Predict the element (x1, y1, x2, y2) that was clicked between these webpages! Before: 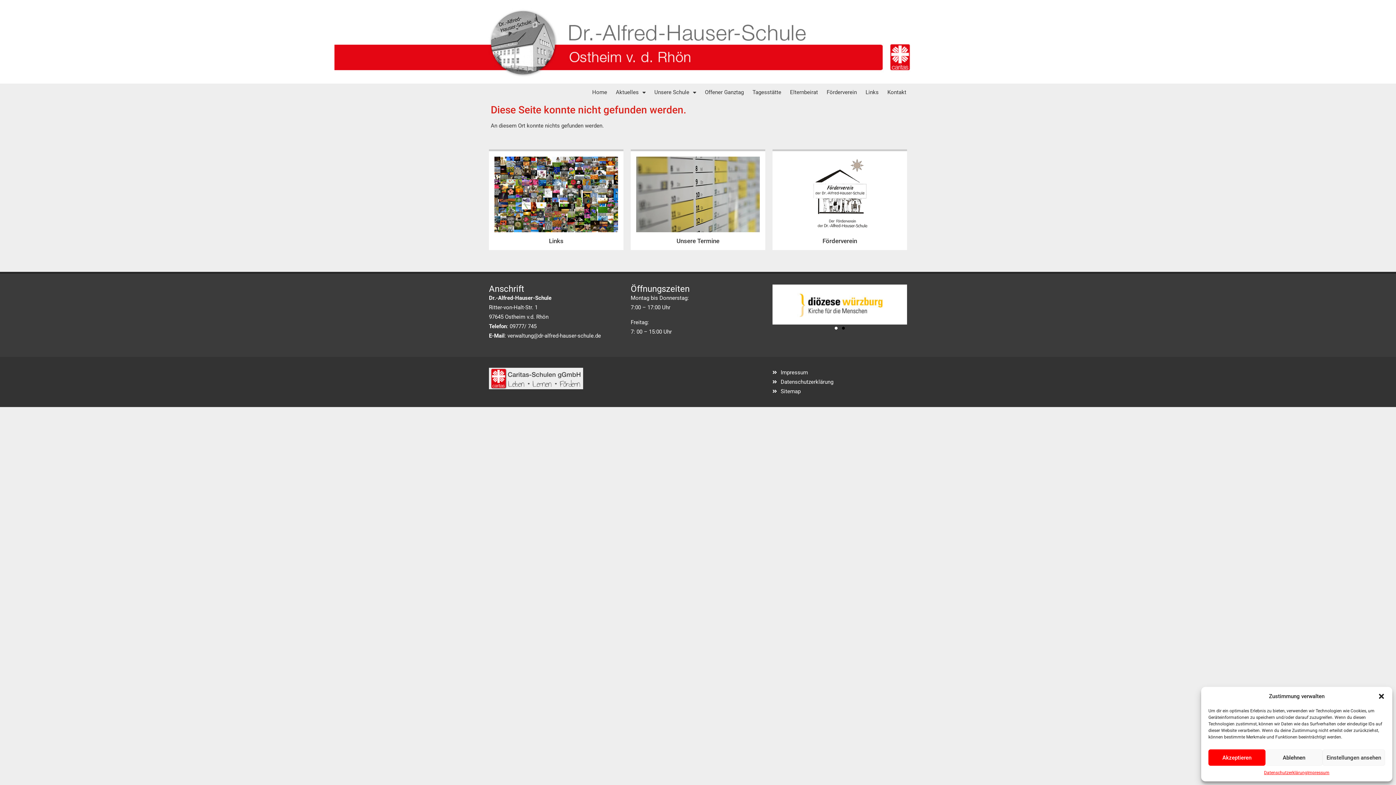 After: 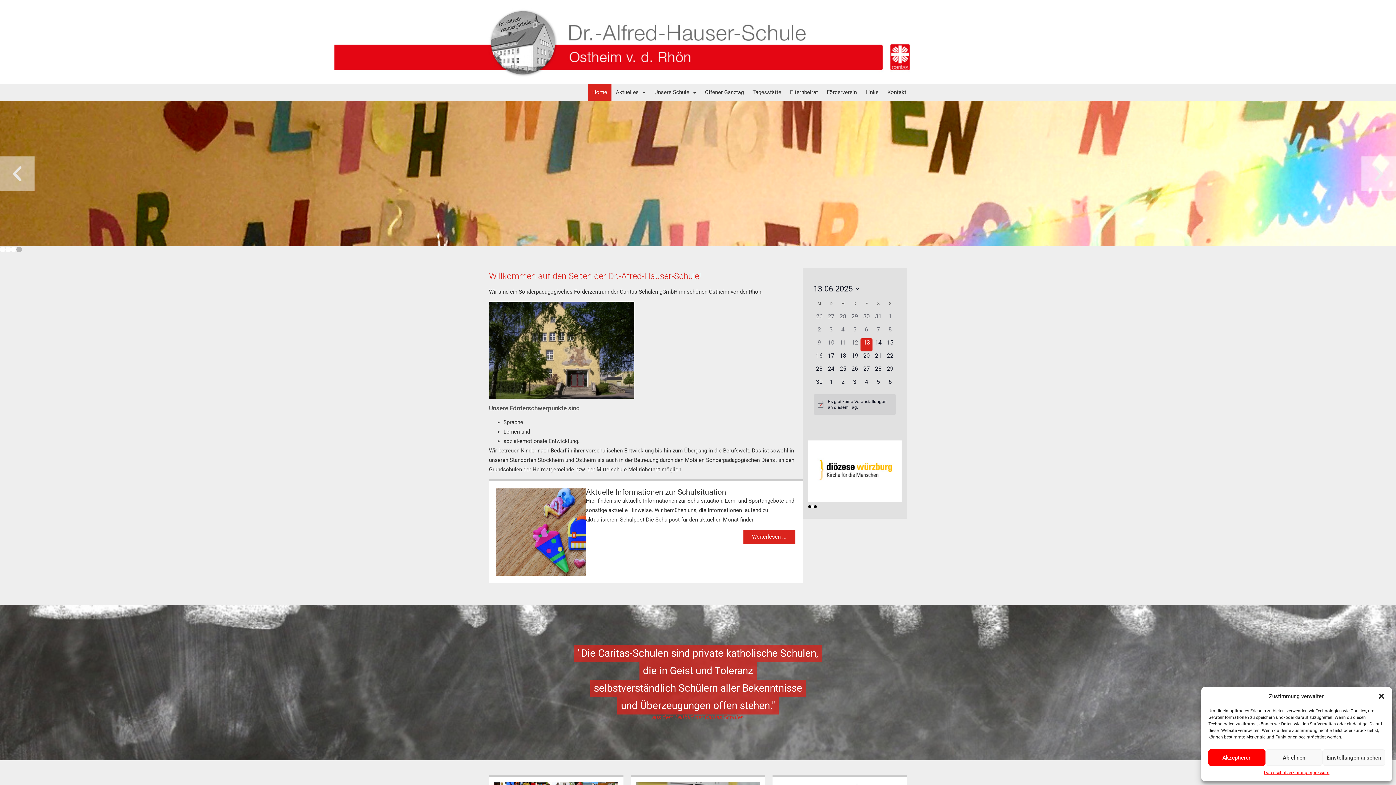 Action: label: Home bbox: (588, 83, 611, 101)